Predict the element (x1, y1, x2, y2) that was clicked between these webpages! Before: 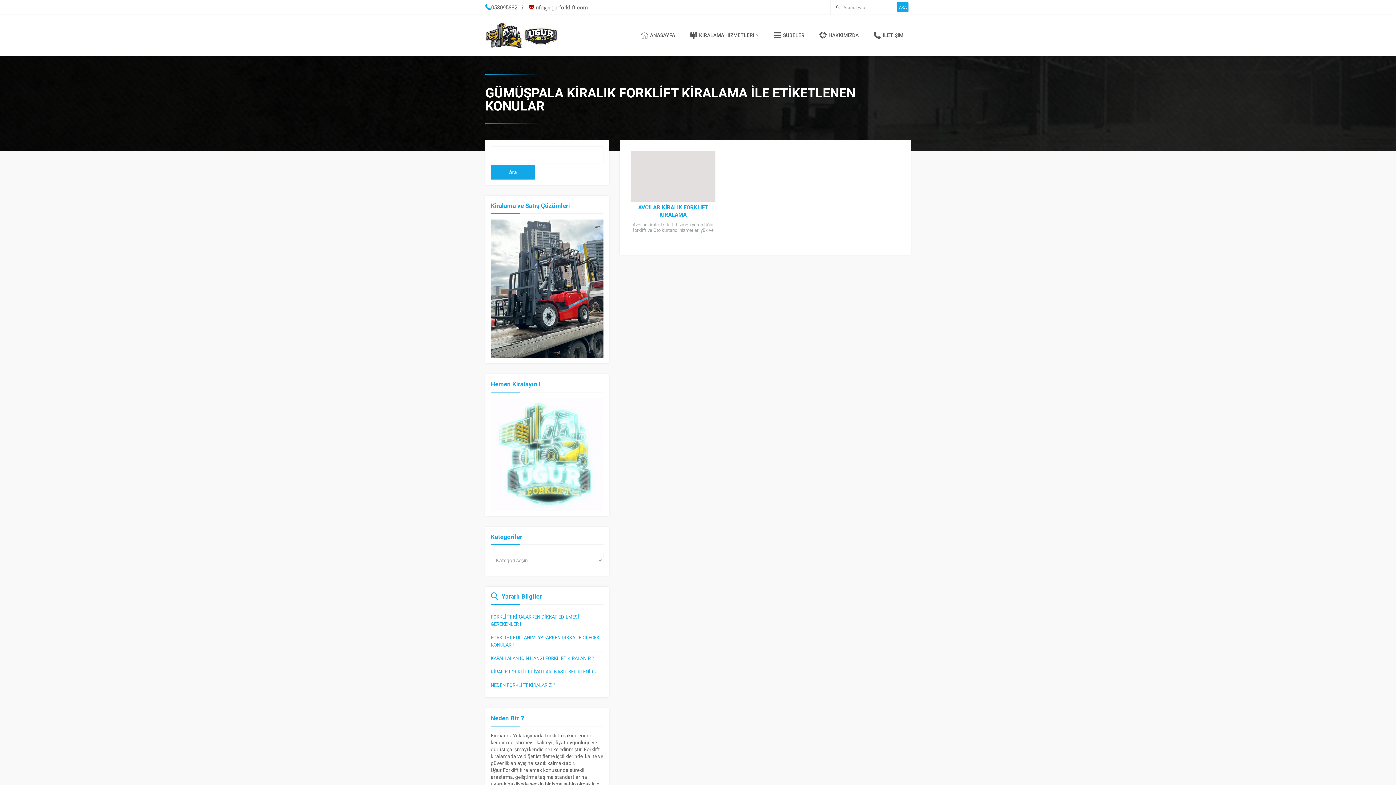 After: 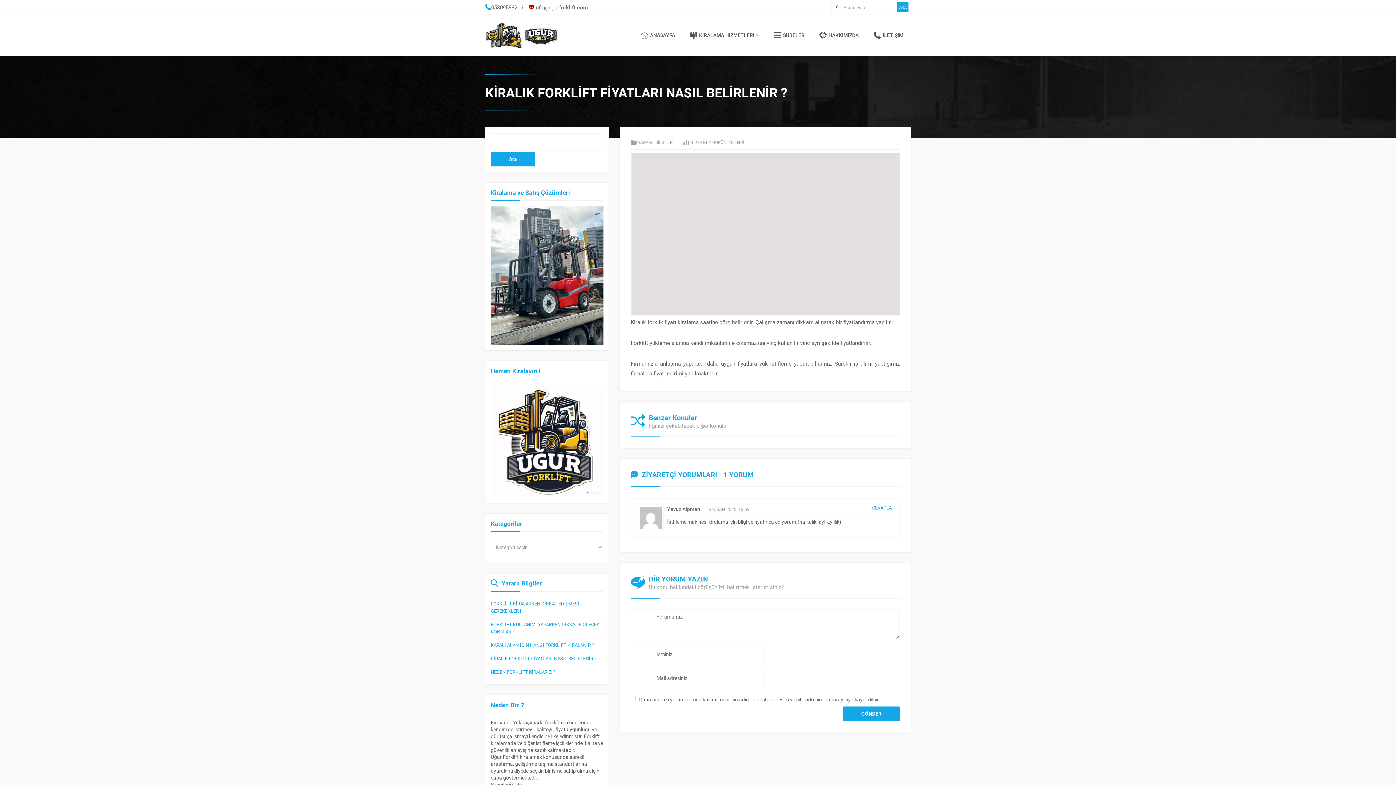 Action: label: KİRALIK FORKLİFT FİYATLARI NASIL BELİRLENİR ? bbox: (490, 665, 603, 678)